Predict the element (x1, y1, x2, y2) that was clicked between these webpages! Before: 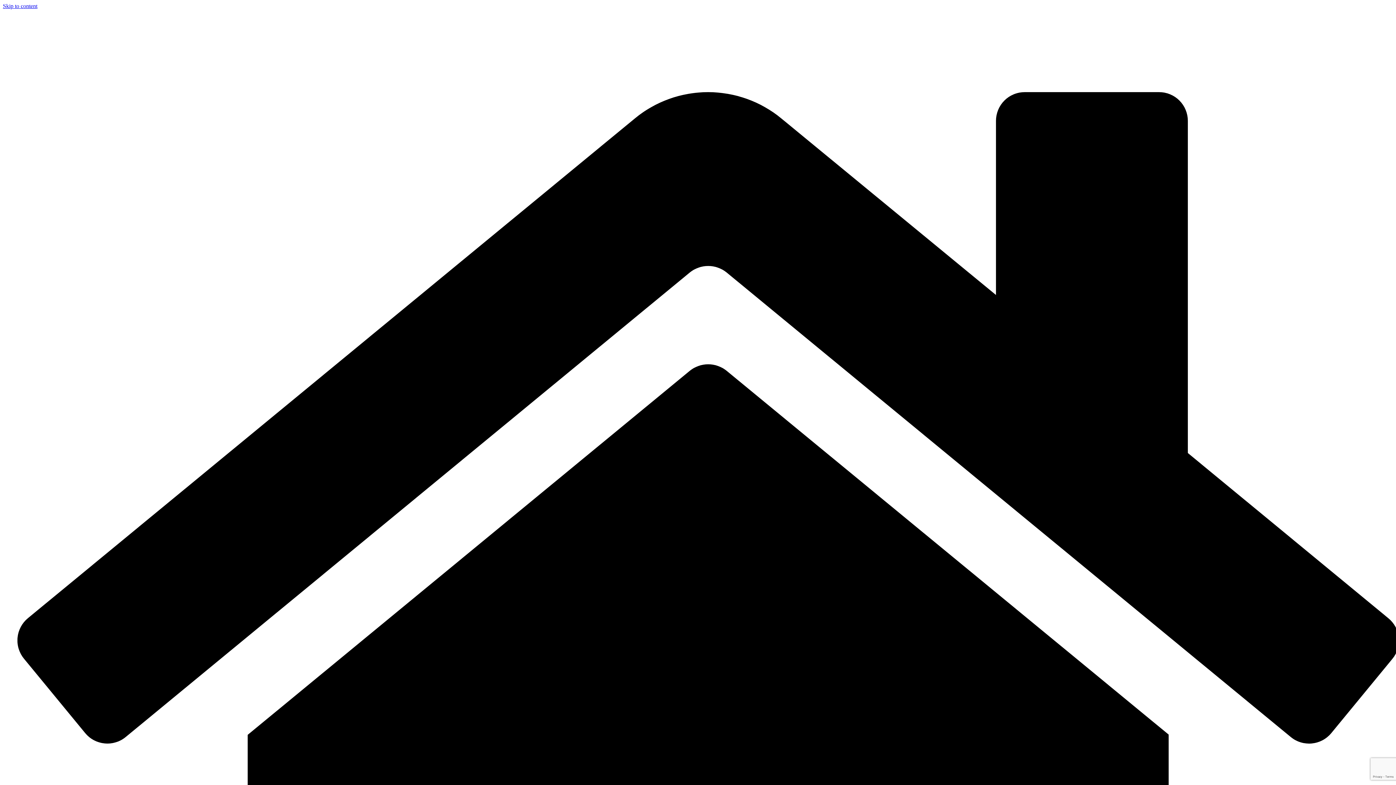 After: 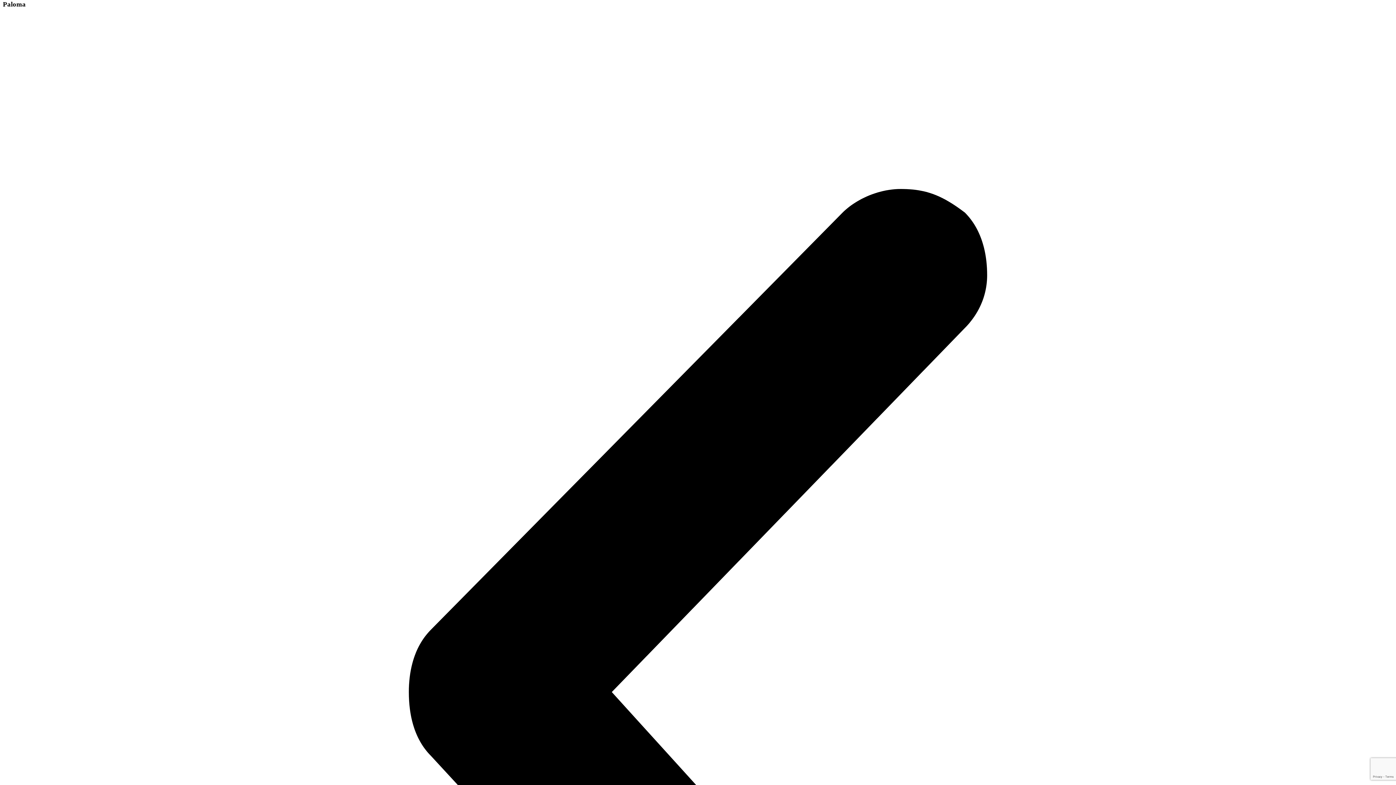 Action: bbox: (2, 2, 37, 9) label: Skip to content